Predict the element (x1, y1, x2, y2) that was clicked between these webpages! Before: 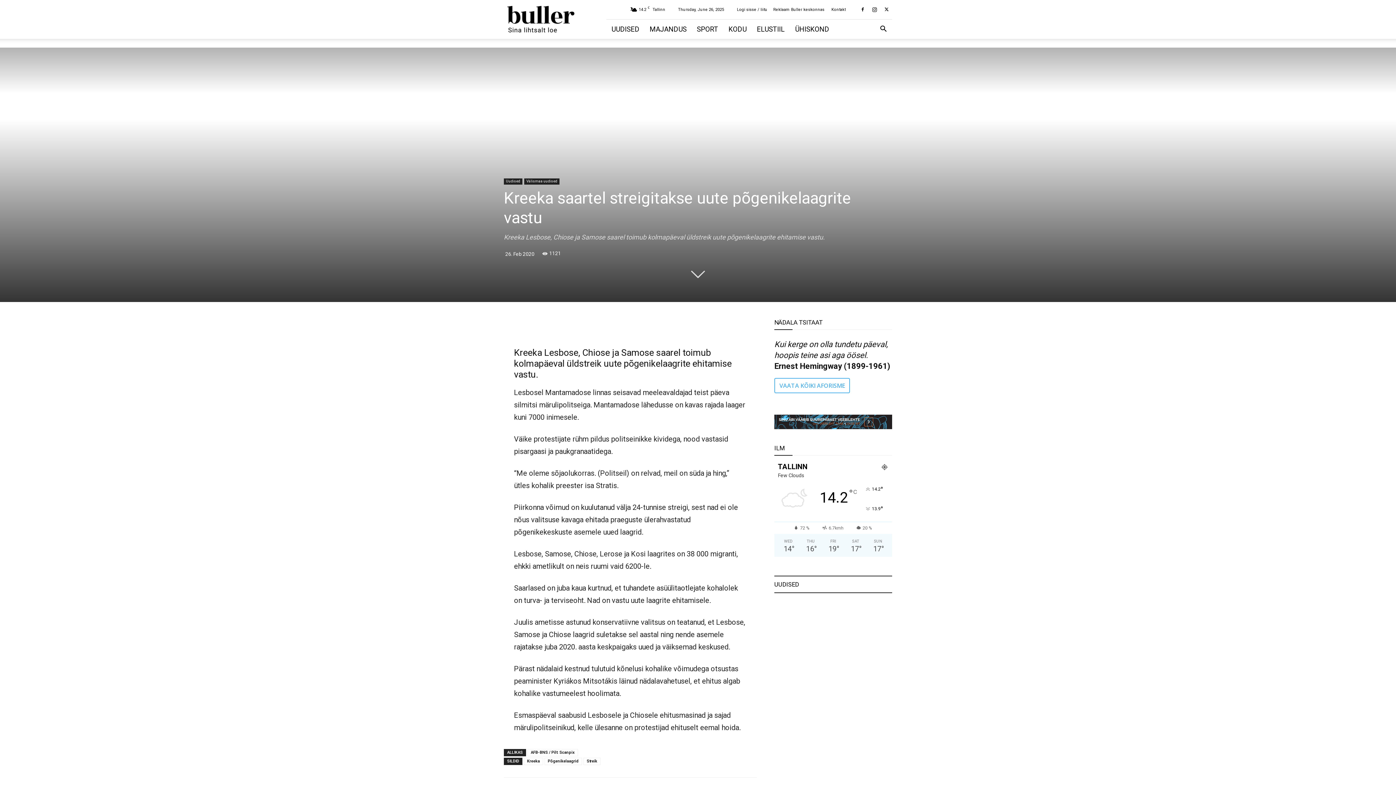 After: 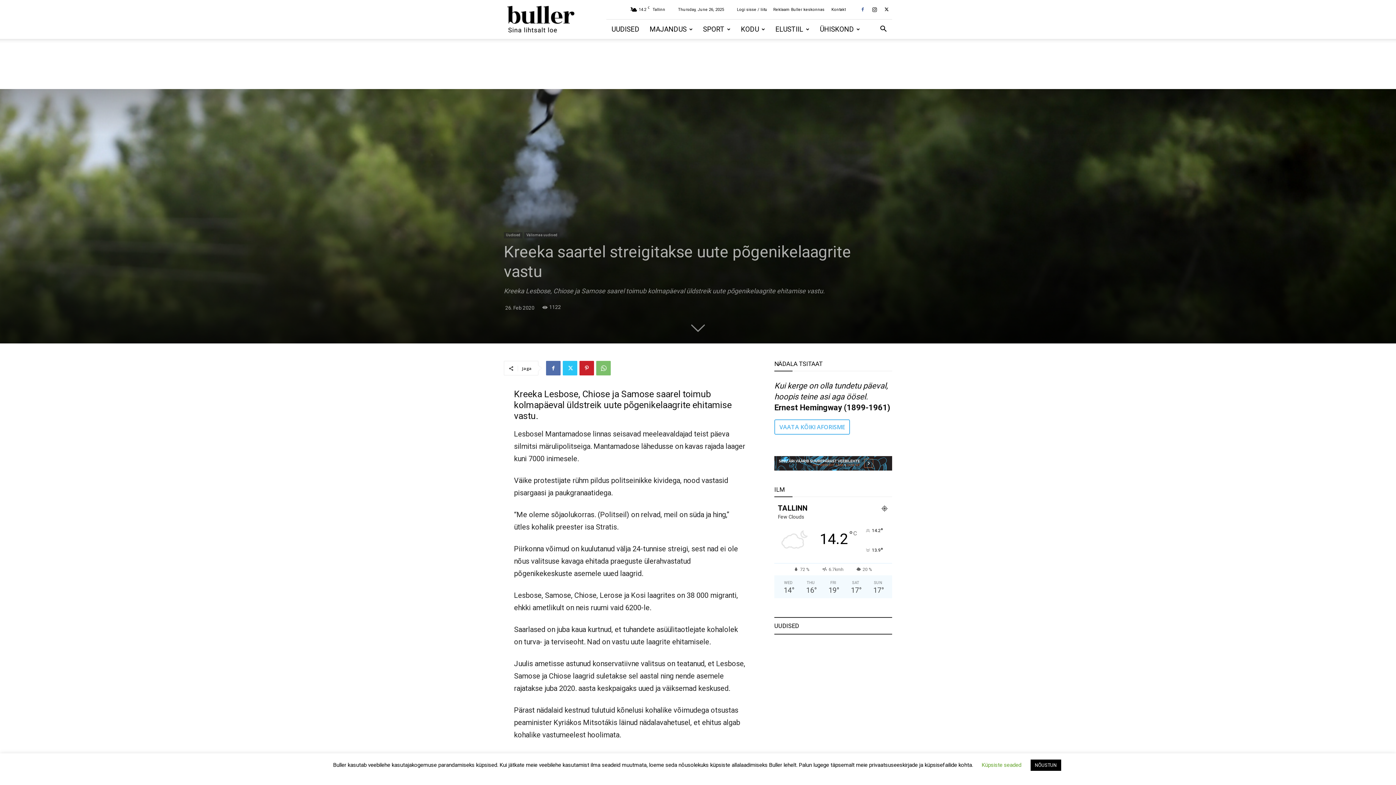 Action: bbox: (857, 4, 868, 14)